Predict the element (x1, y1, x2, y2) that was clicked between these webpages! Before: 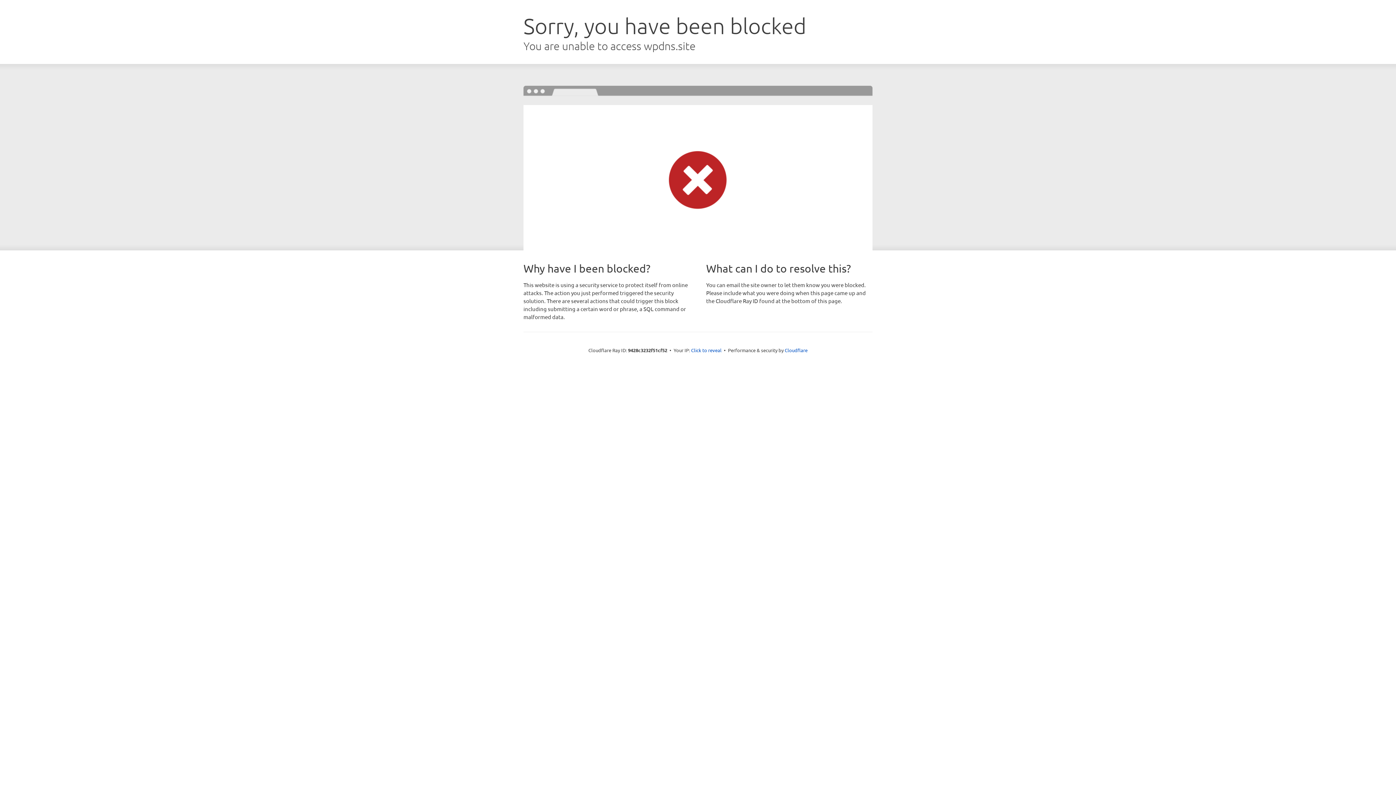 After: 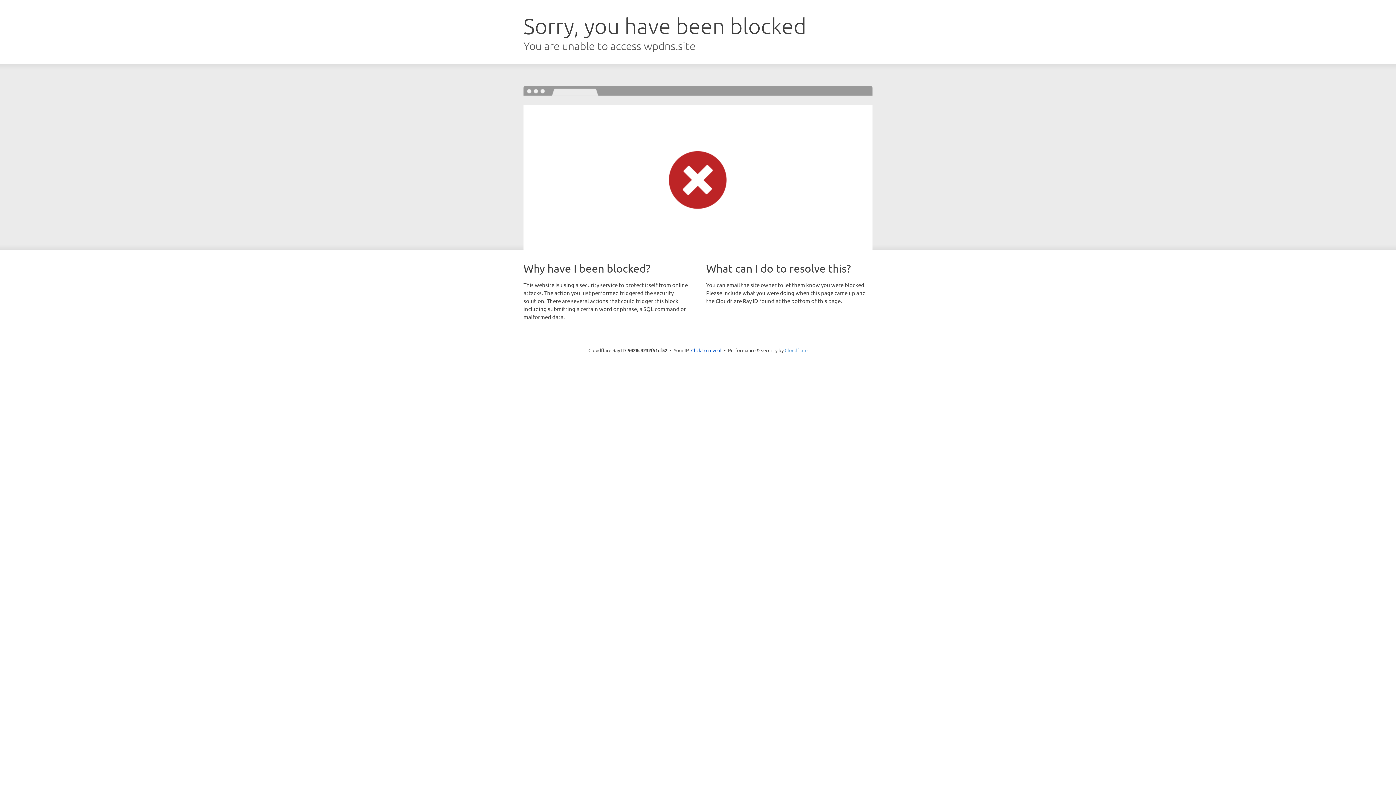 Action: bbox: (784, 347, 807, 353) label: Cloudflare